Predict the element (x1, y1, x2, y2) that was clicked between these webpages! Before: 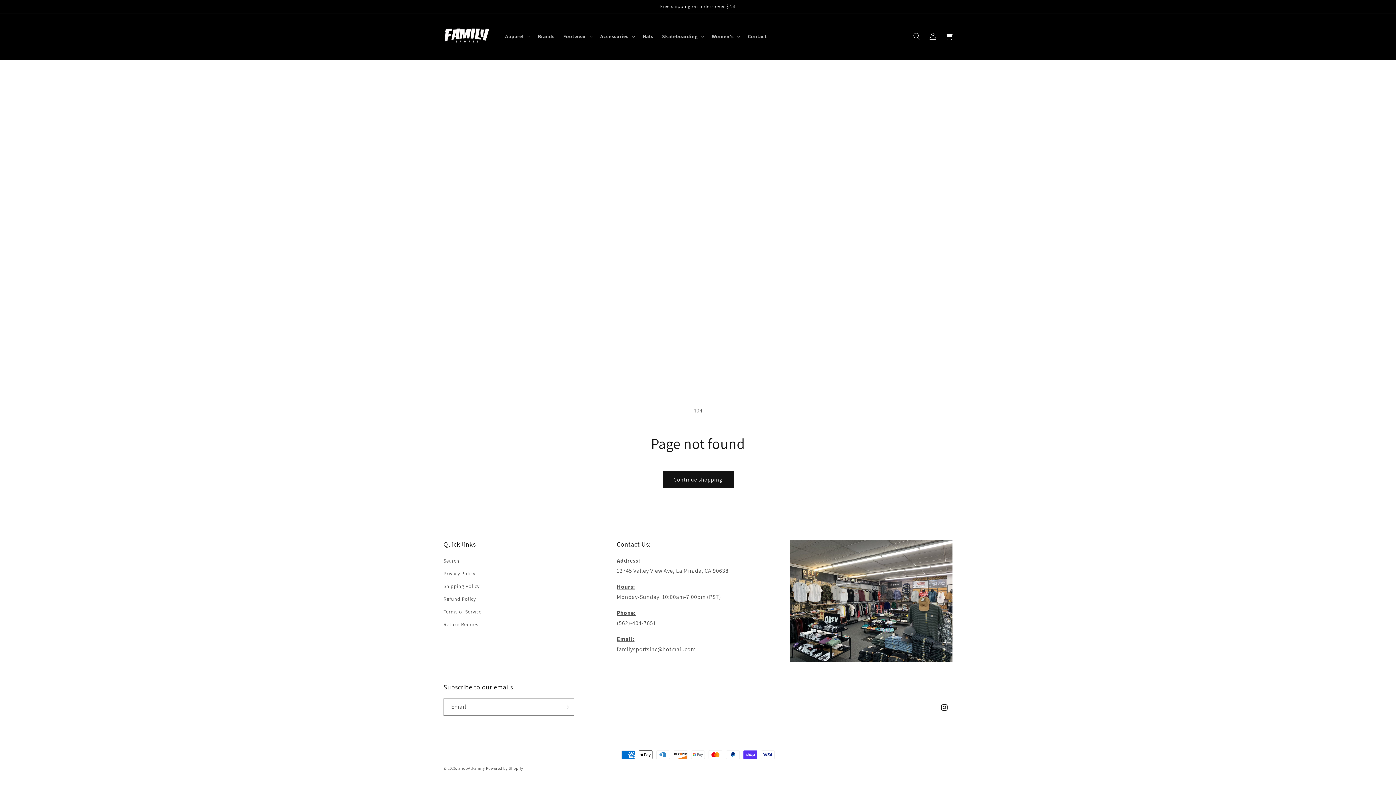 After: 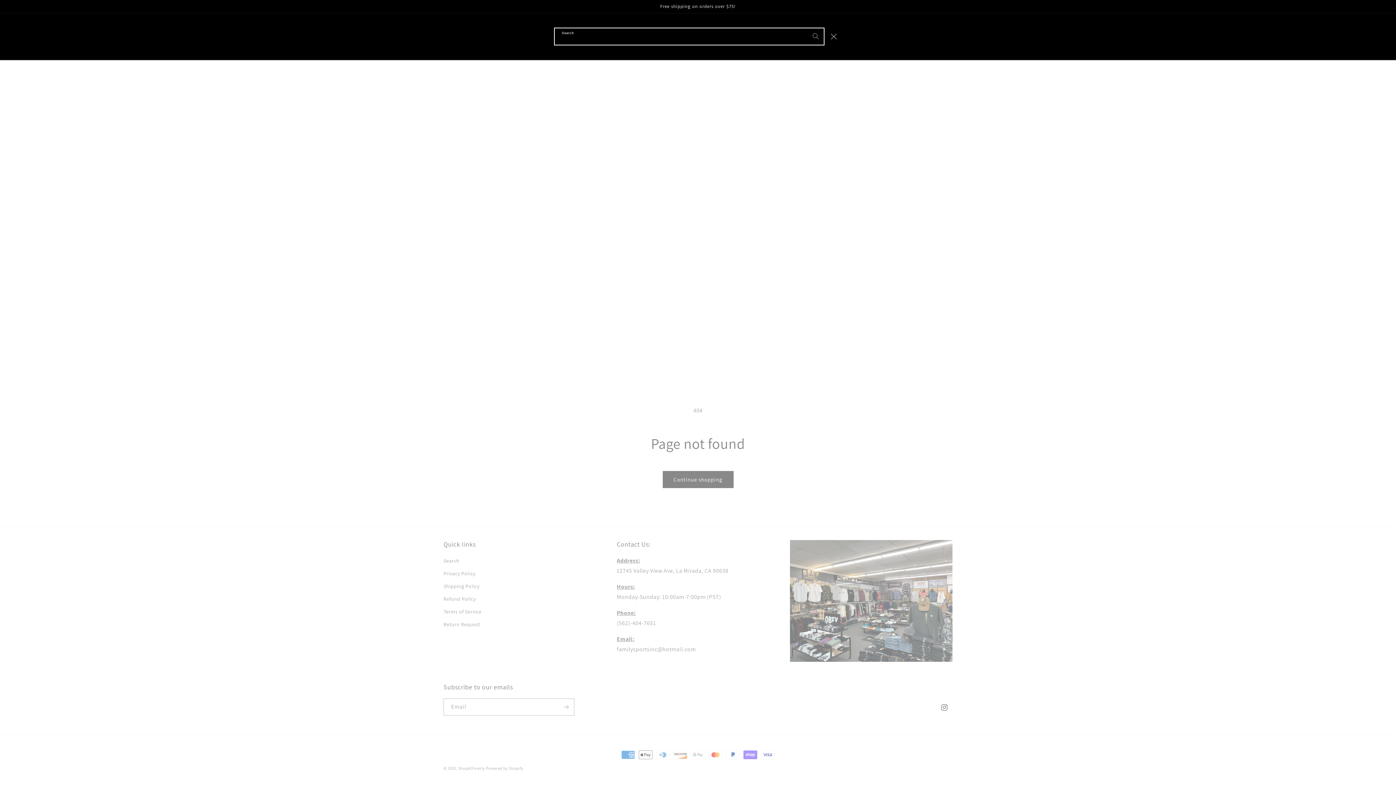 Action: bbox: (909, 28, 925, 44) label: Search